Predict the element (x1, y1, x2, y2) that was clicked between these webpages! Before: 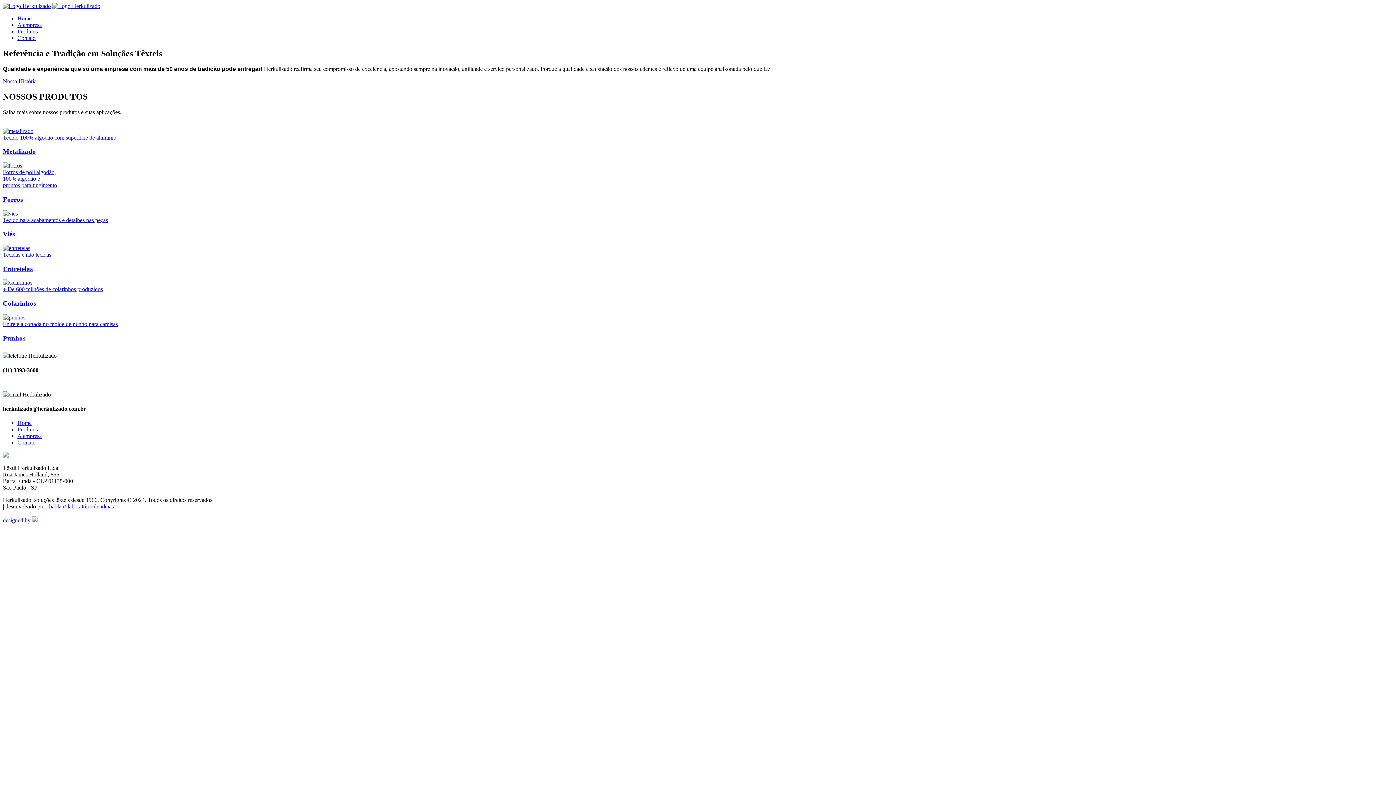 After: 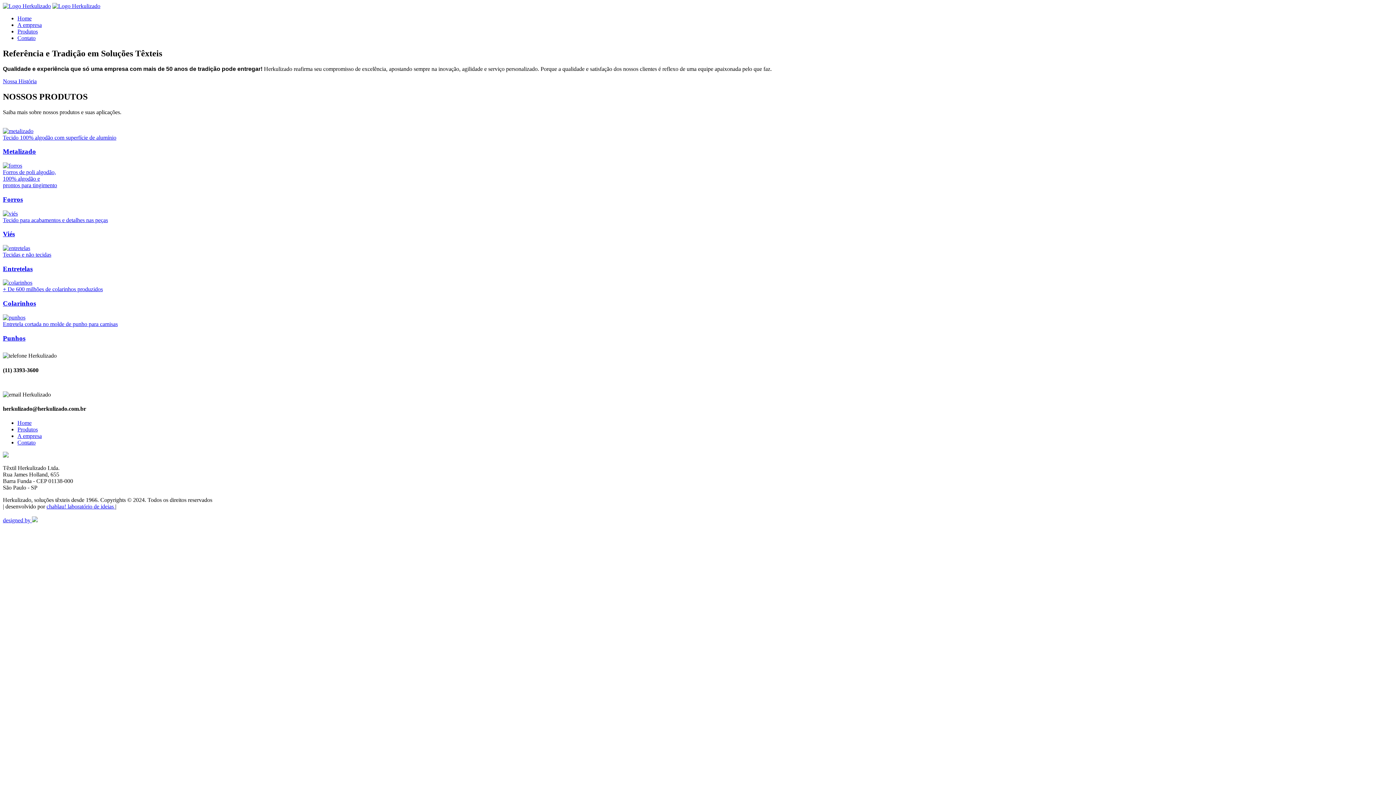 Action: label: Tecidas e não tecidas bbox: (2, 245, 1393, 258)